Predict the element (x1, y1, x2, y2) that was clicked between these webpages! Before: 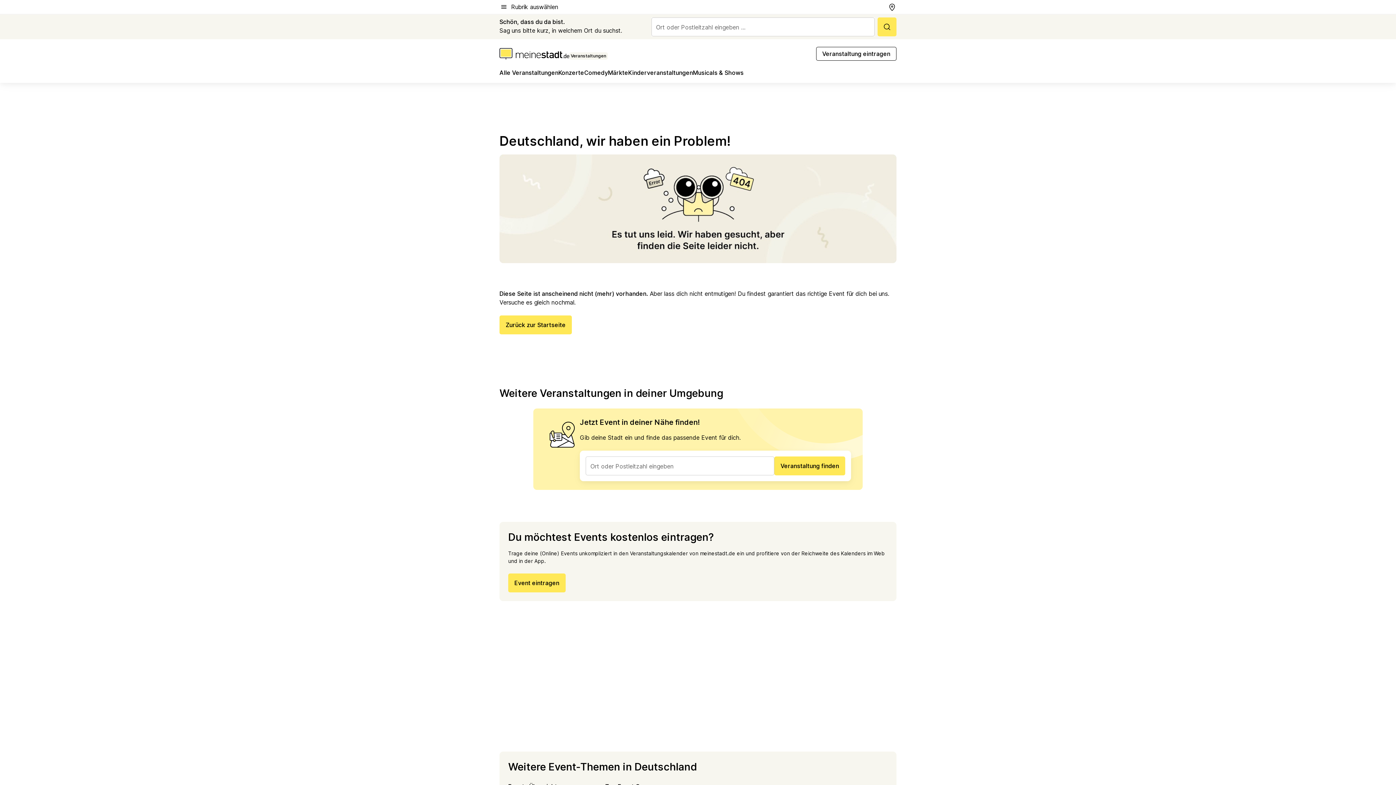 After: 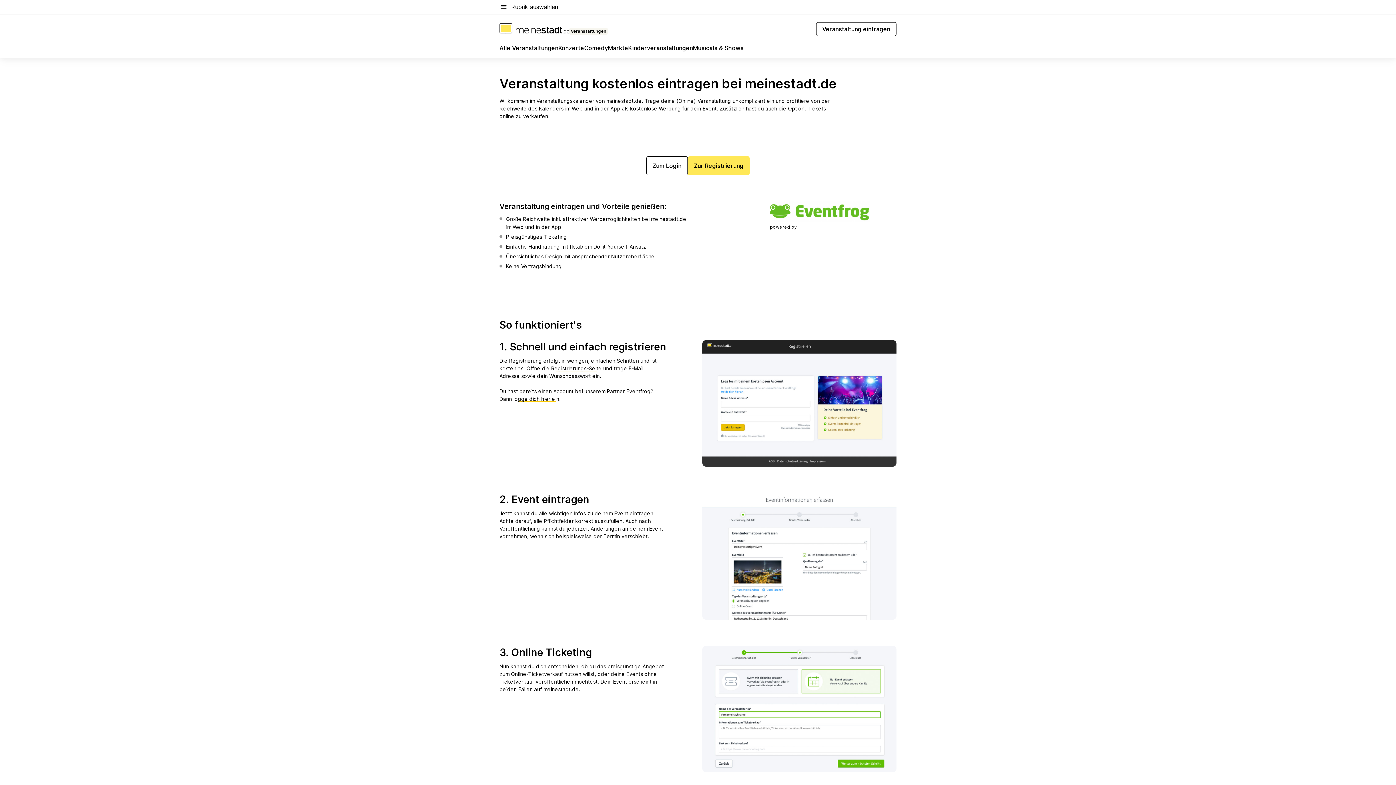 Action: bbox: (816, 46, 896, 60) label: Veranstaltung eintragen